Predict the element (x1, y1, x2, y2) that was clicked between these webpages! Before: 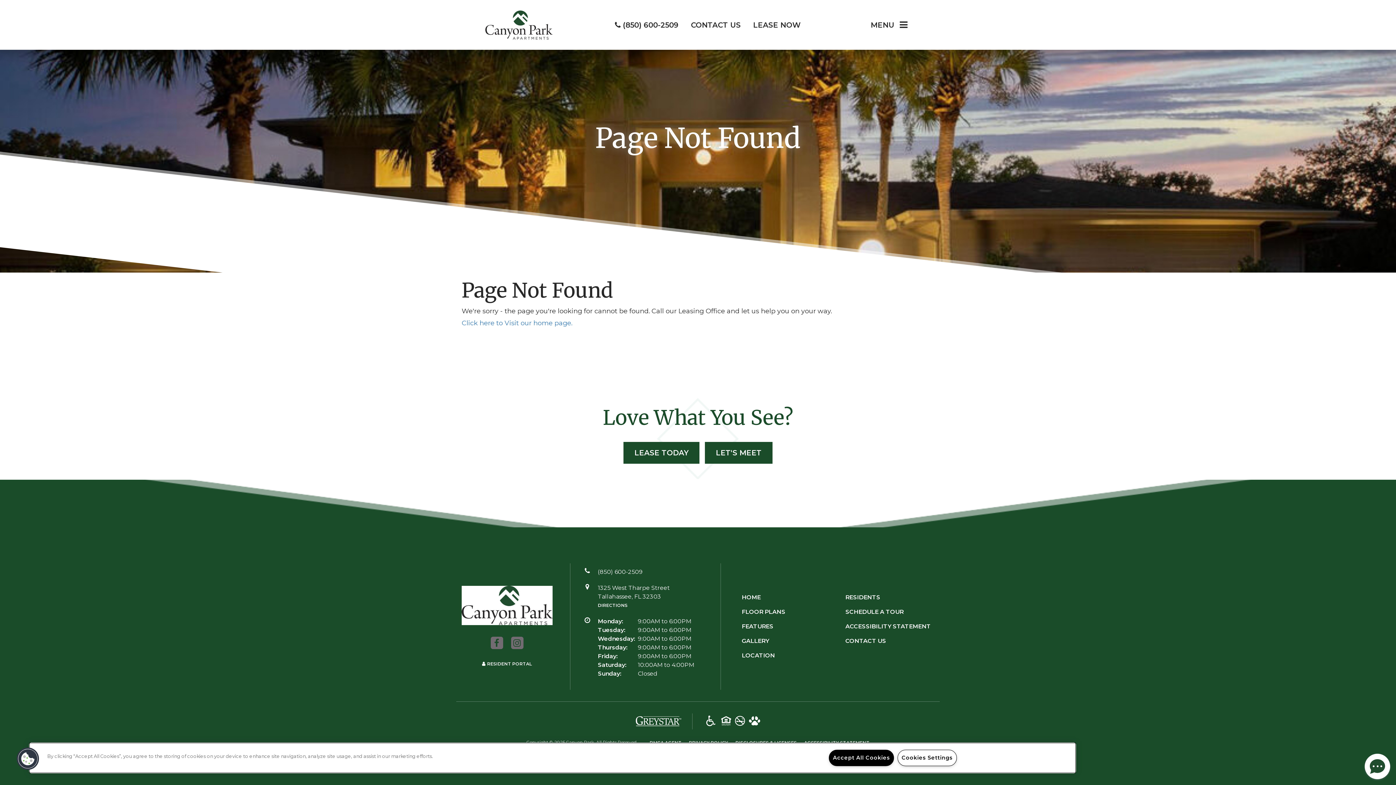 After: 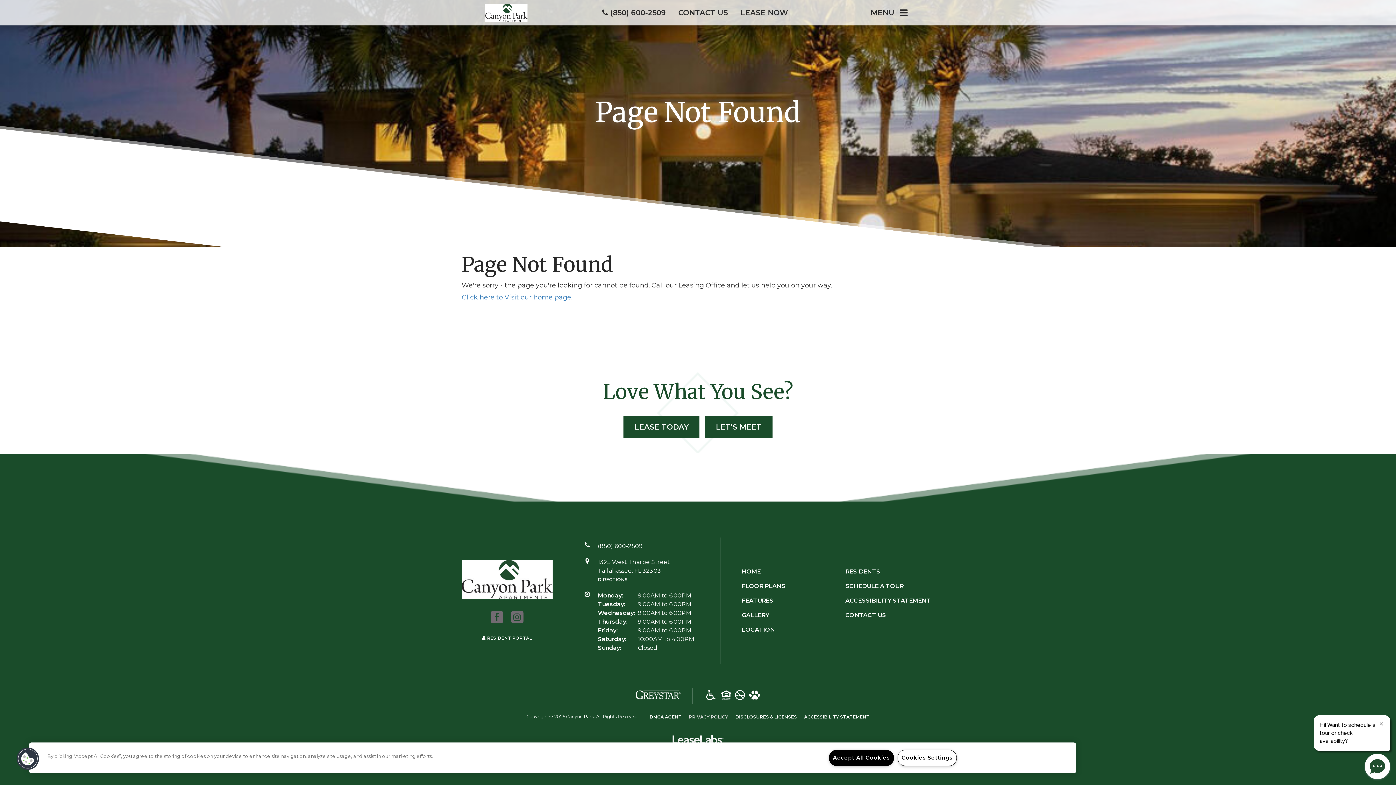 Action: label: PRIVACY POLICY bbox: (689, 740, 728, 745)